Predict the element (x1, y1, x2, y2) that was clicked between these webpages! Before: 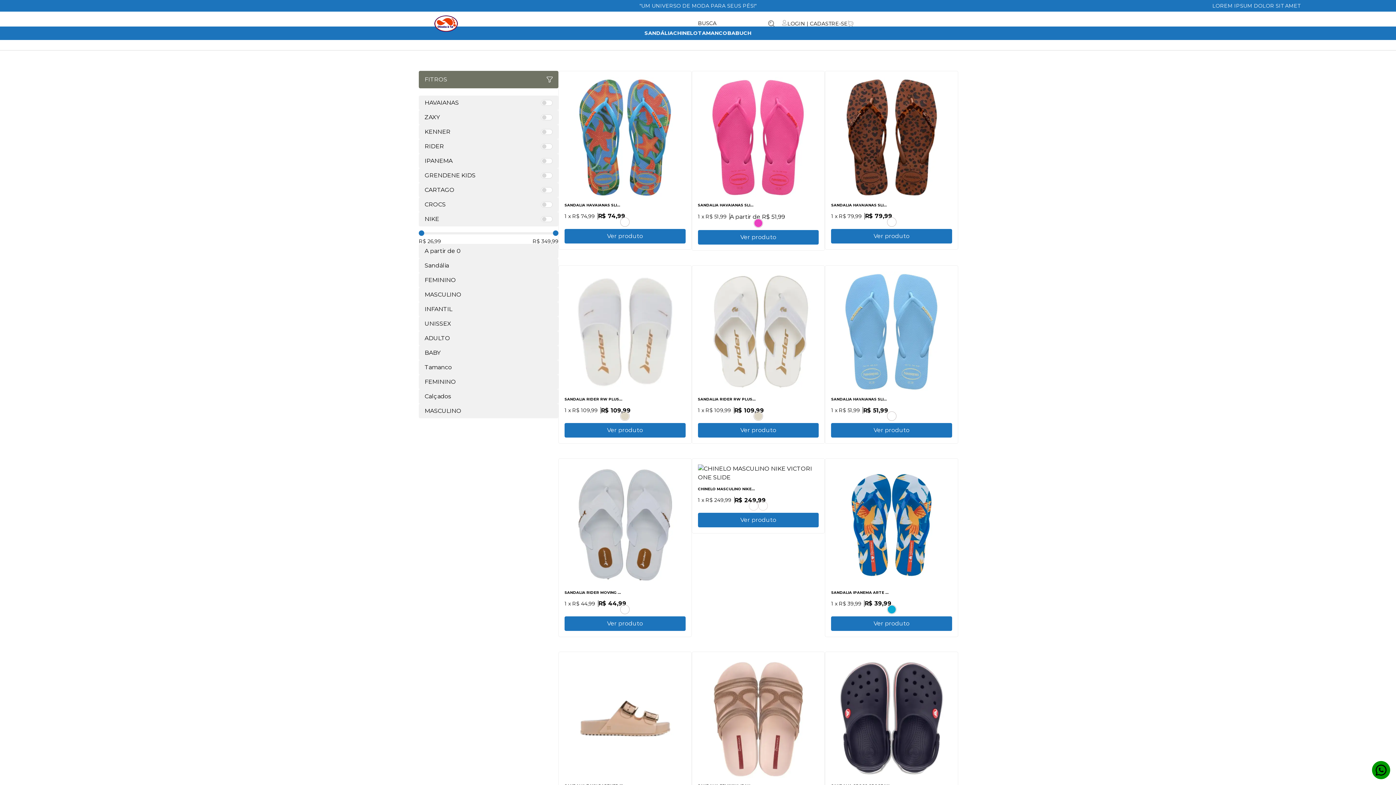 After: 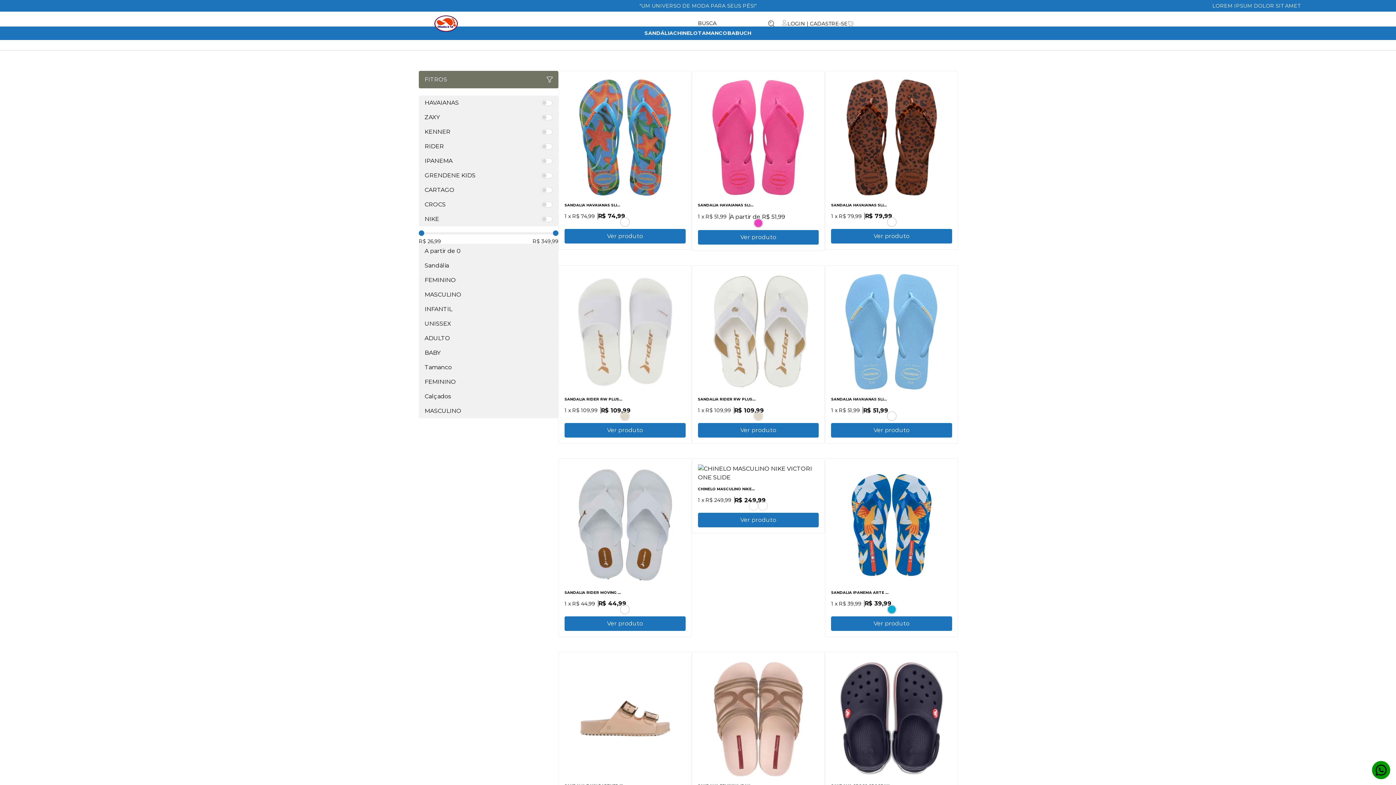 Action: bbox: (418, 244, 558, 258) label: A partir de 0